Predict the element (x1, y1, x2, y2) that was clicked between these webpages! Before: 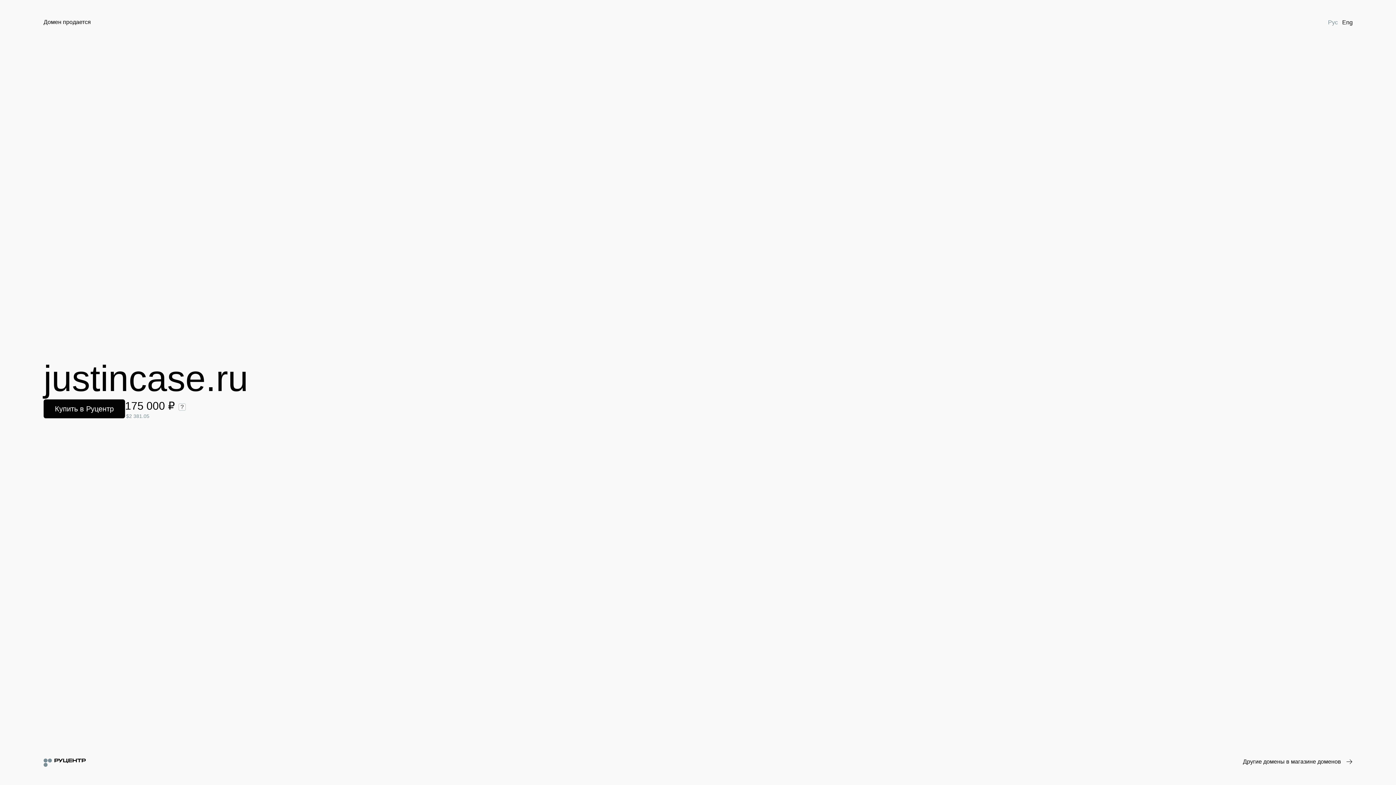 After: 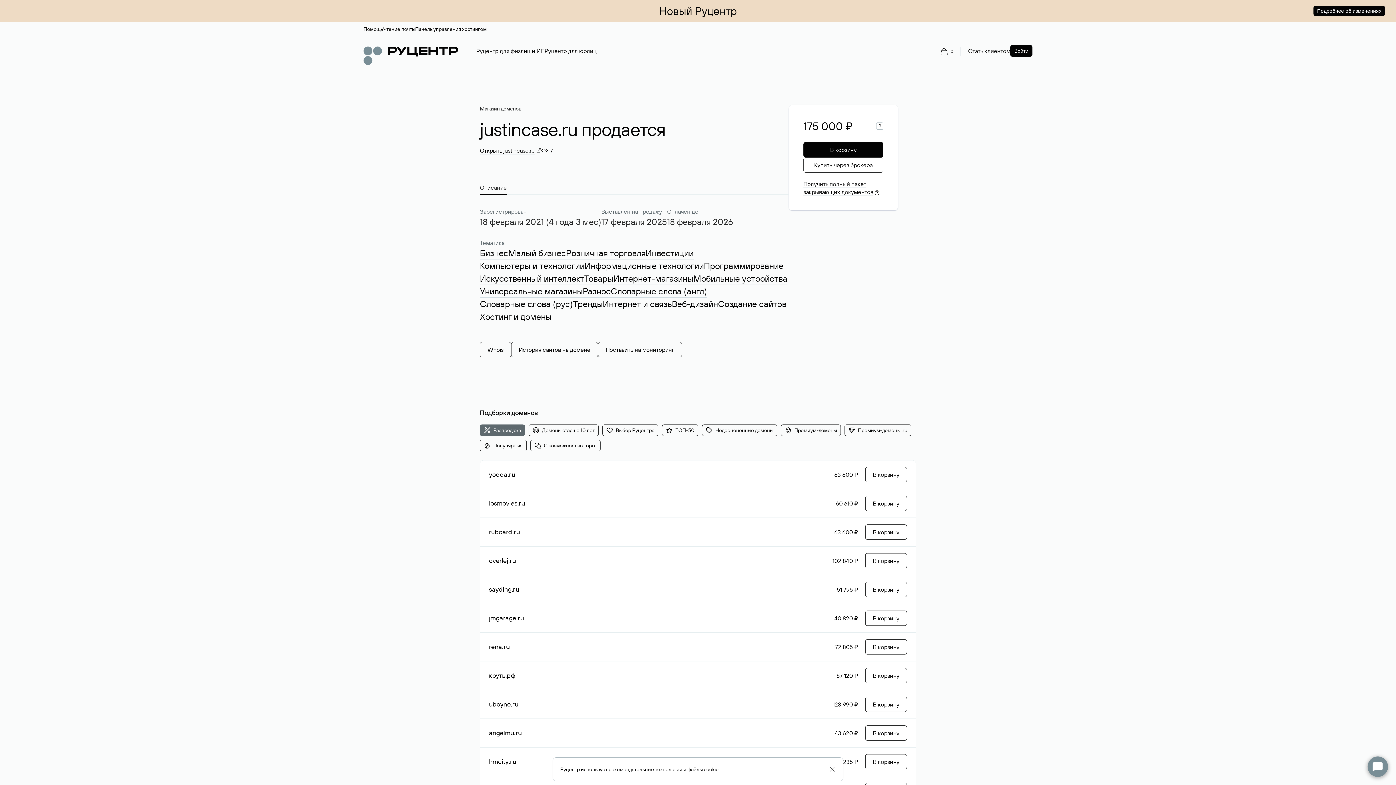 Action: bbox: (43, 399, 125, 418) label: Купить в Руцентр